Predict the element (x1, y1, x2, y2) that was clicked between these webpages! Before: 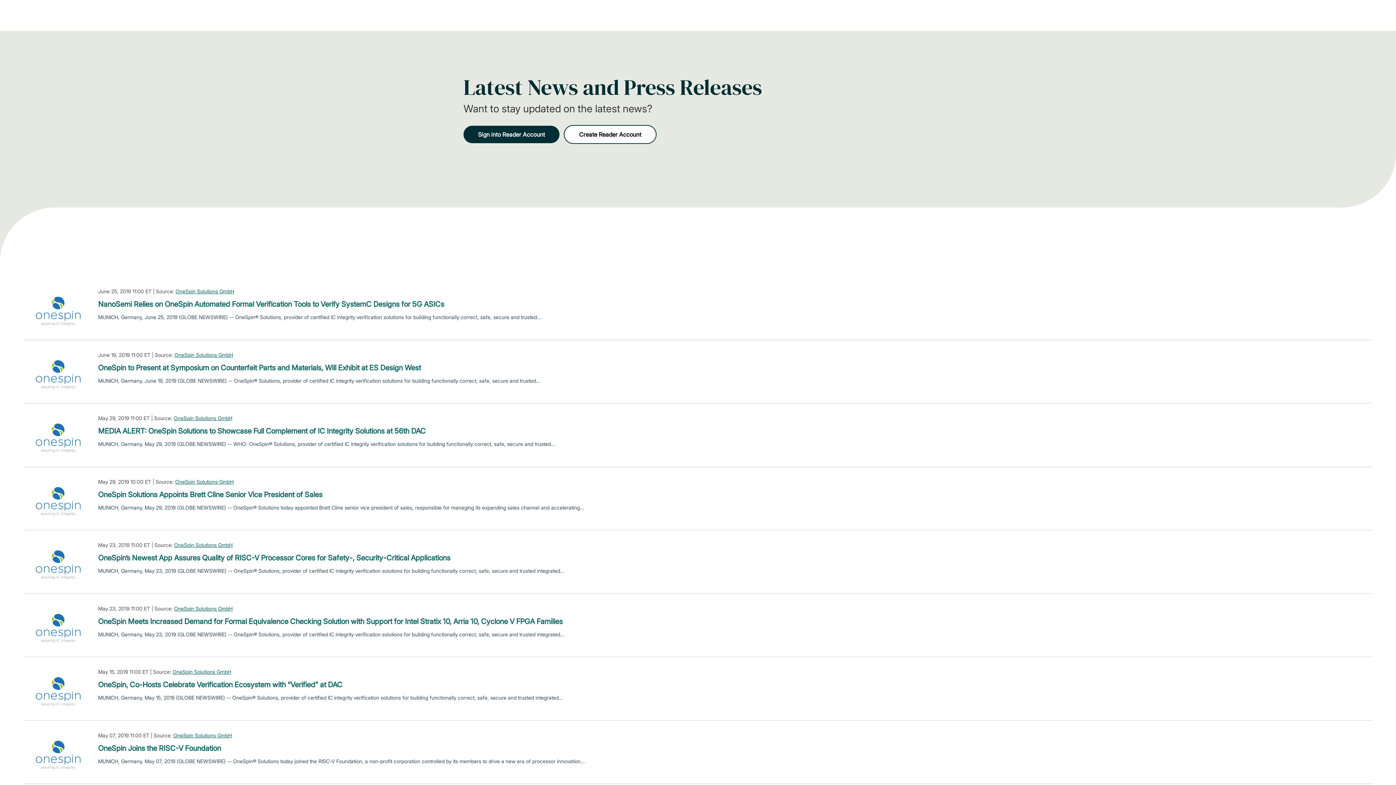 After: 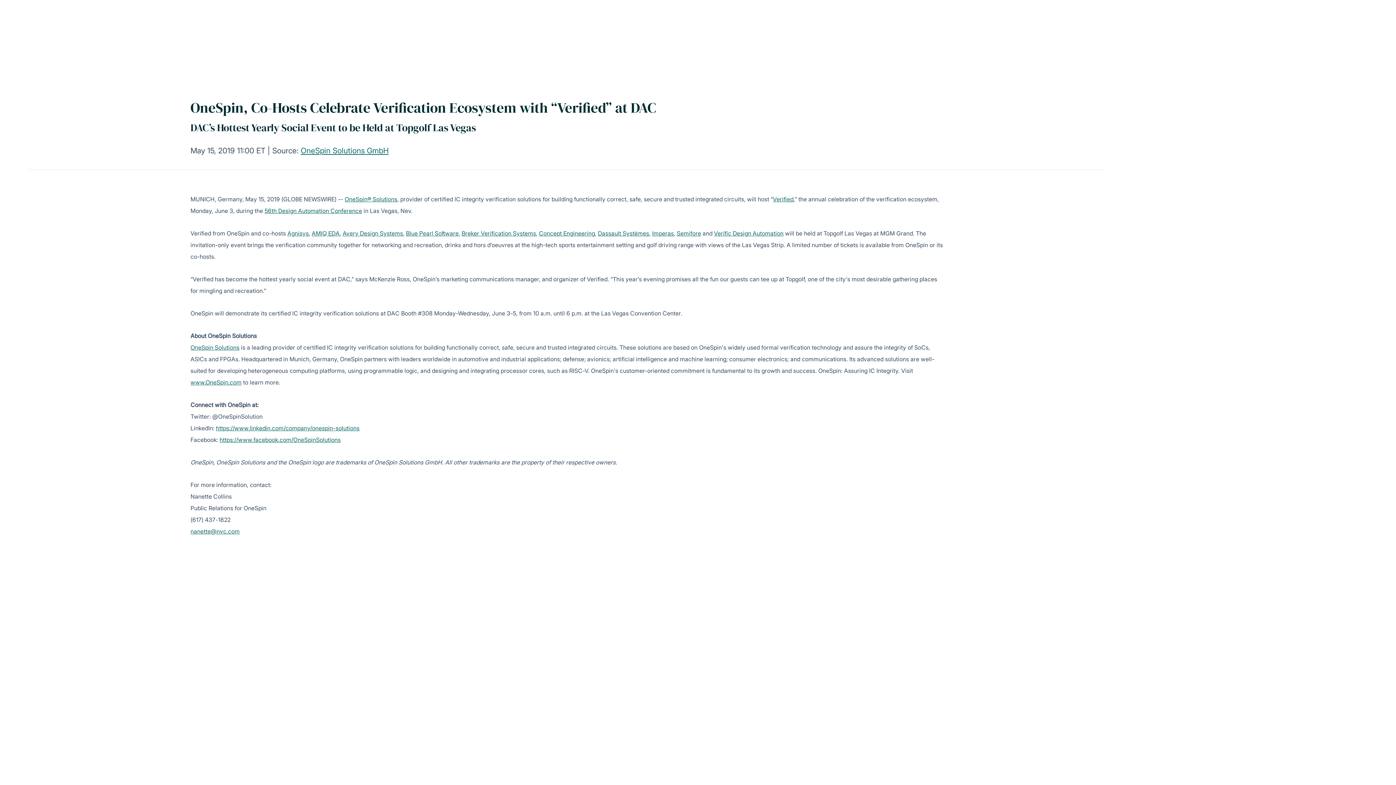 Action: label: OneSpin, Co-Hosts Celebrate Verification Ecosystem with “Verified” at DAC bbox: (98, 679, 342, 690)